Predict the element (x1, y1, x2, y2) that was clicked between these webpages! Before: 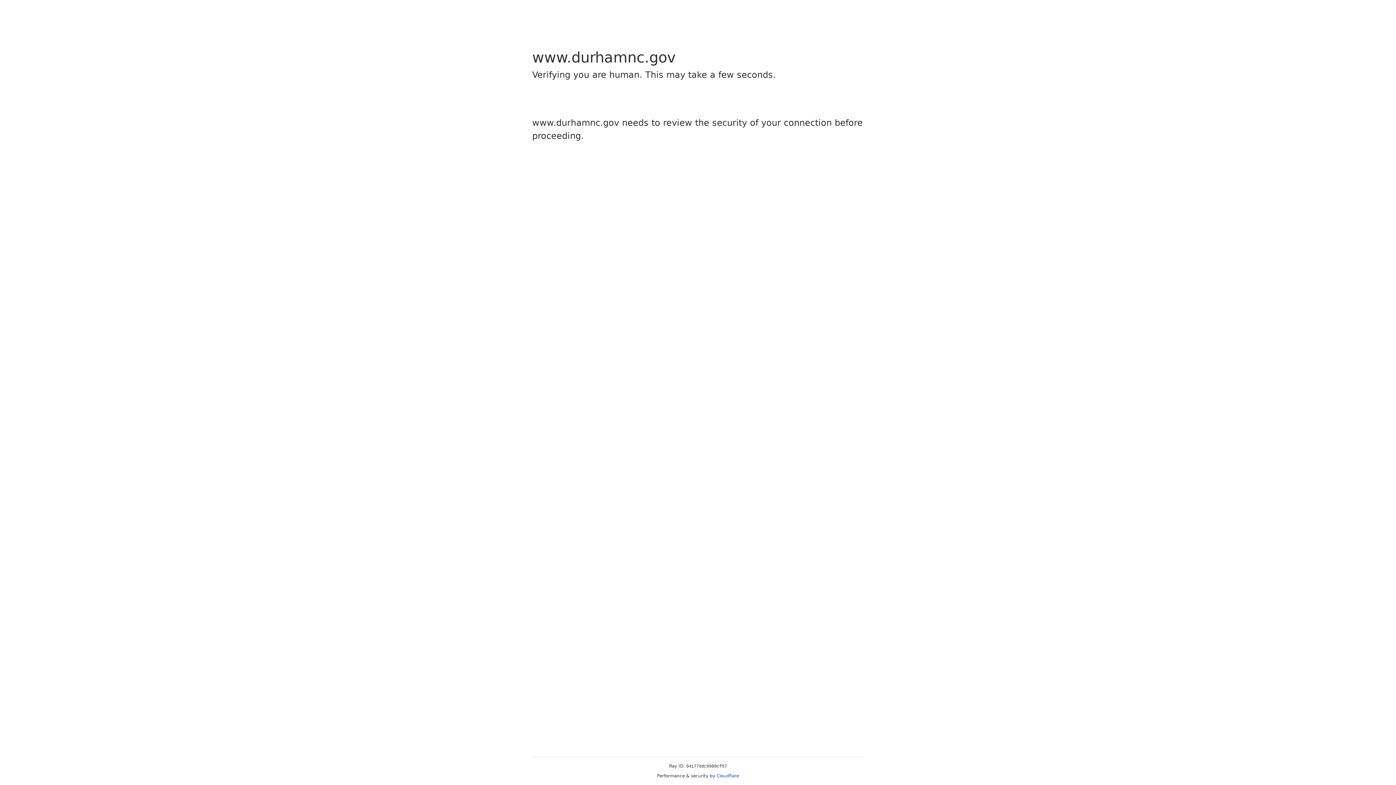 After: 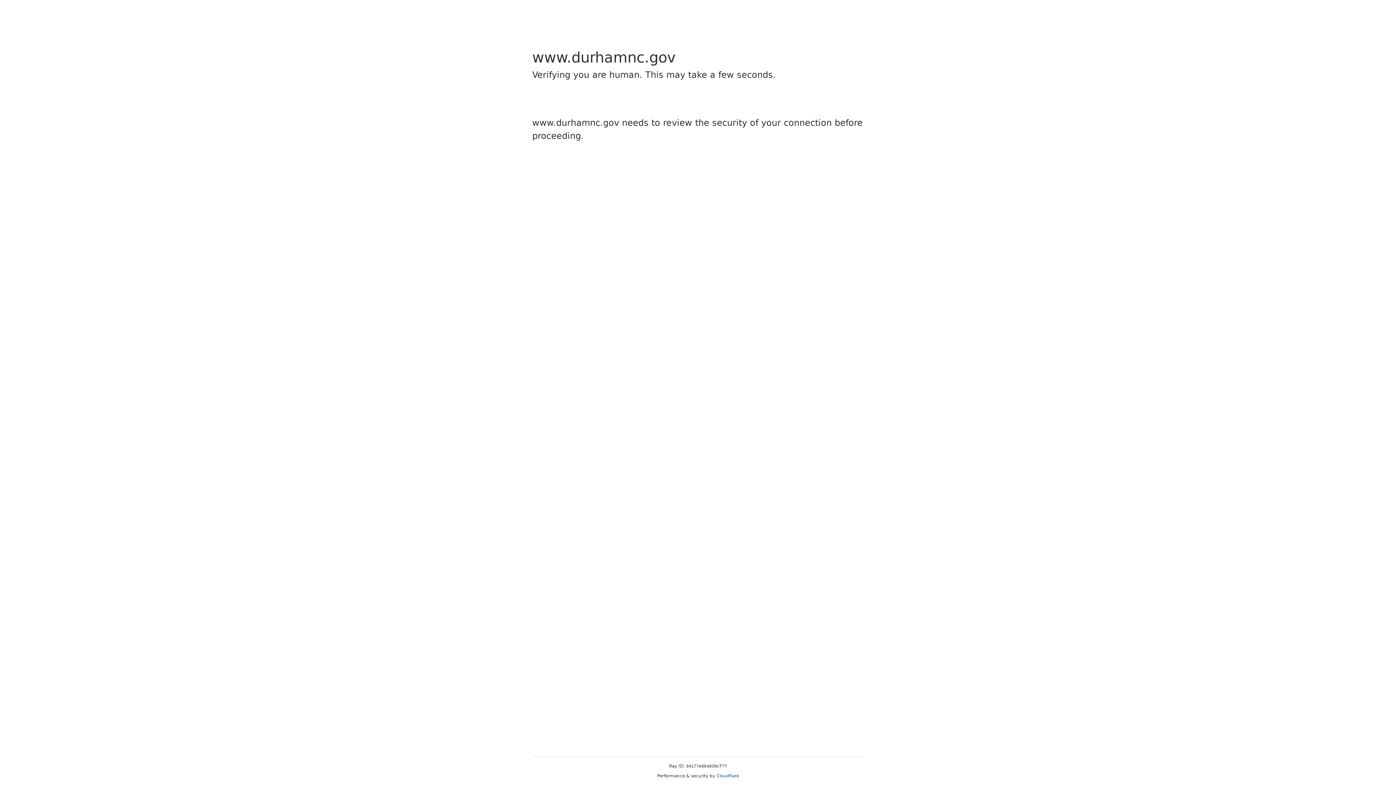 Action: bbox: (716, 773, 739, 778) label: Cloudflare